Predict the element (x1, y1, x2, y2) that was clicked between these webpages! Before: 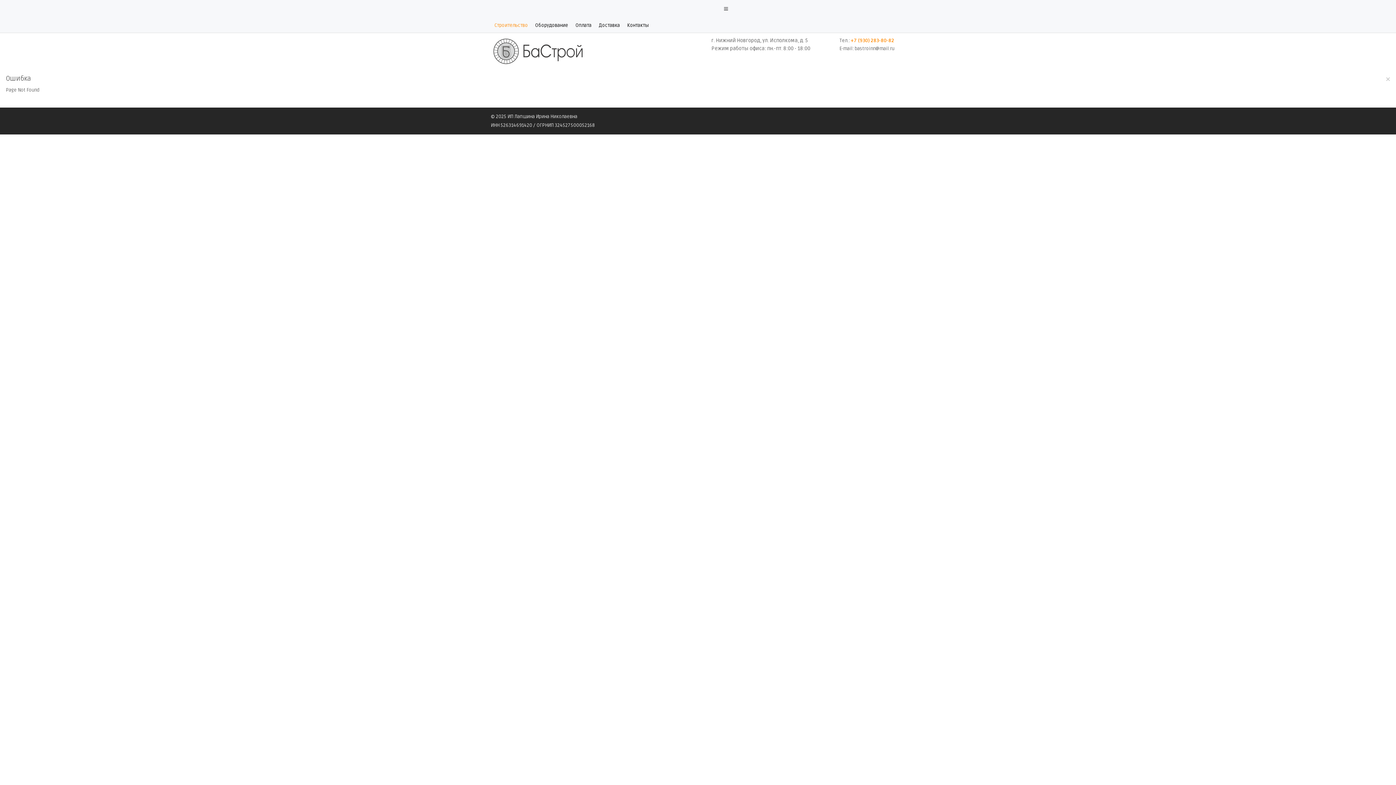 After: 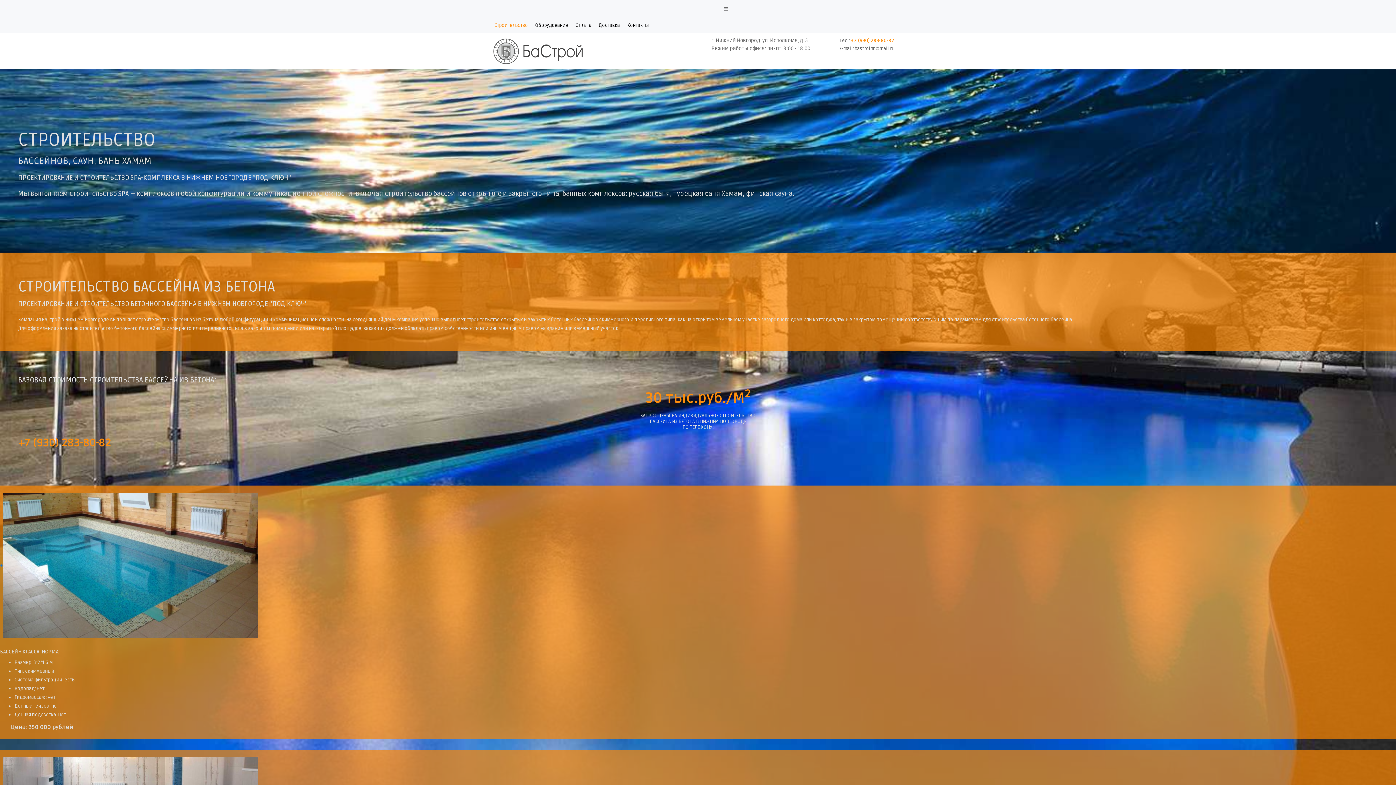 Action: bbox: (490, 48, 586, 54)